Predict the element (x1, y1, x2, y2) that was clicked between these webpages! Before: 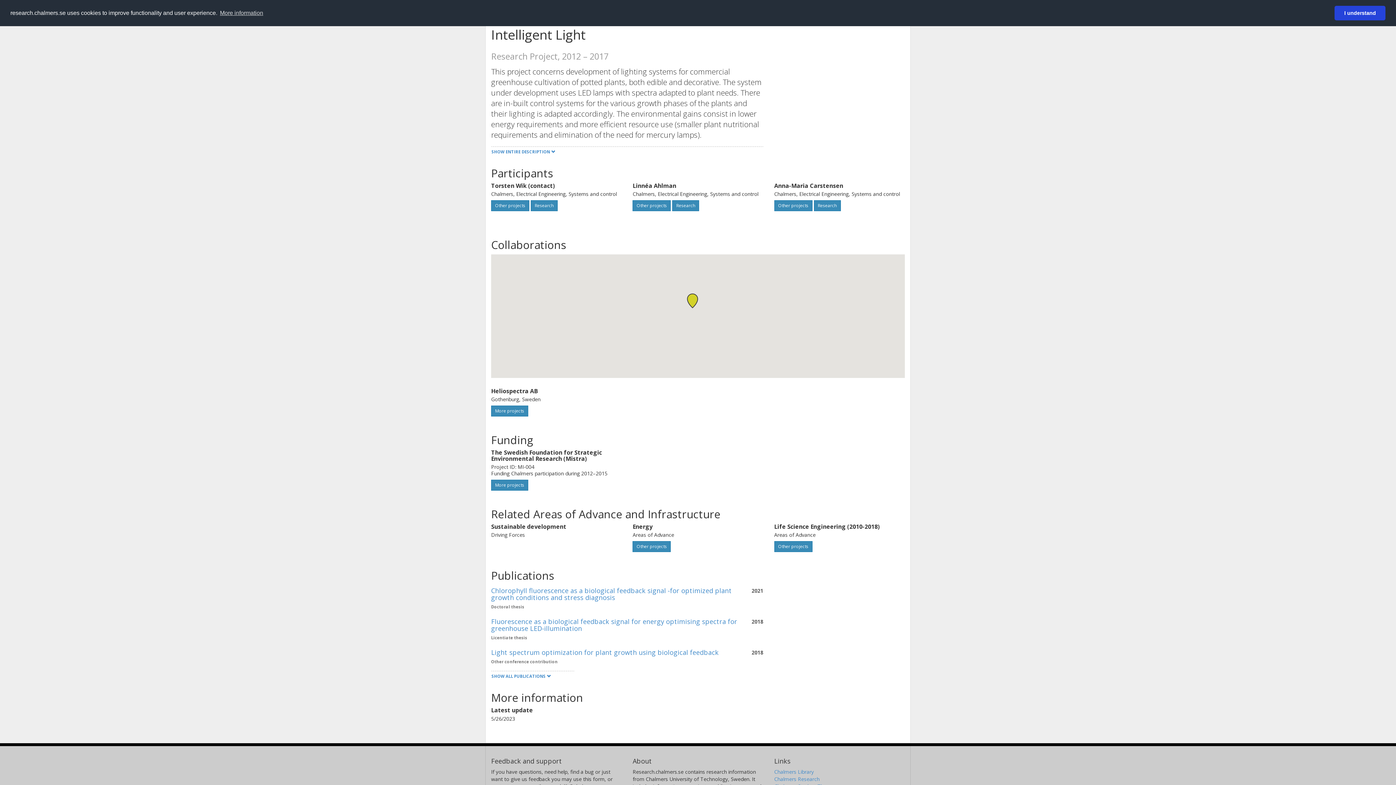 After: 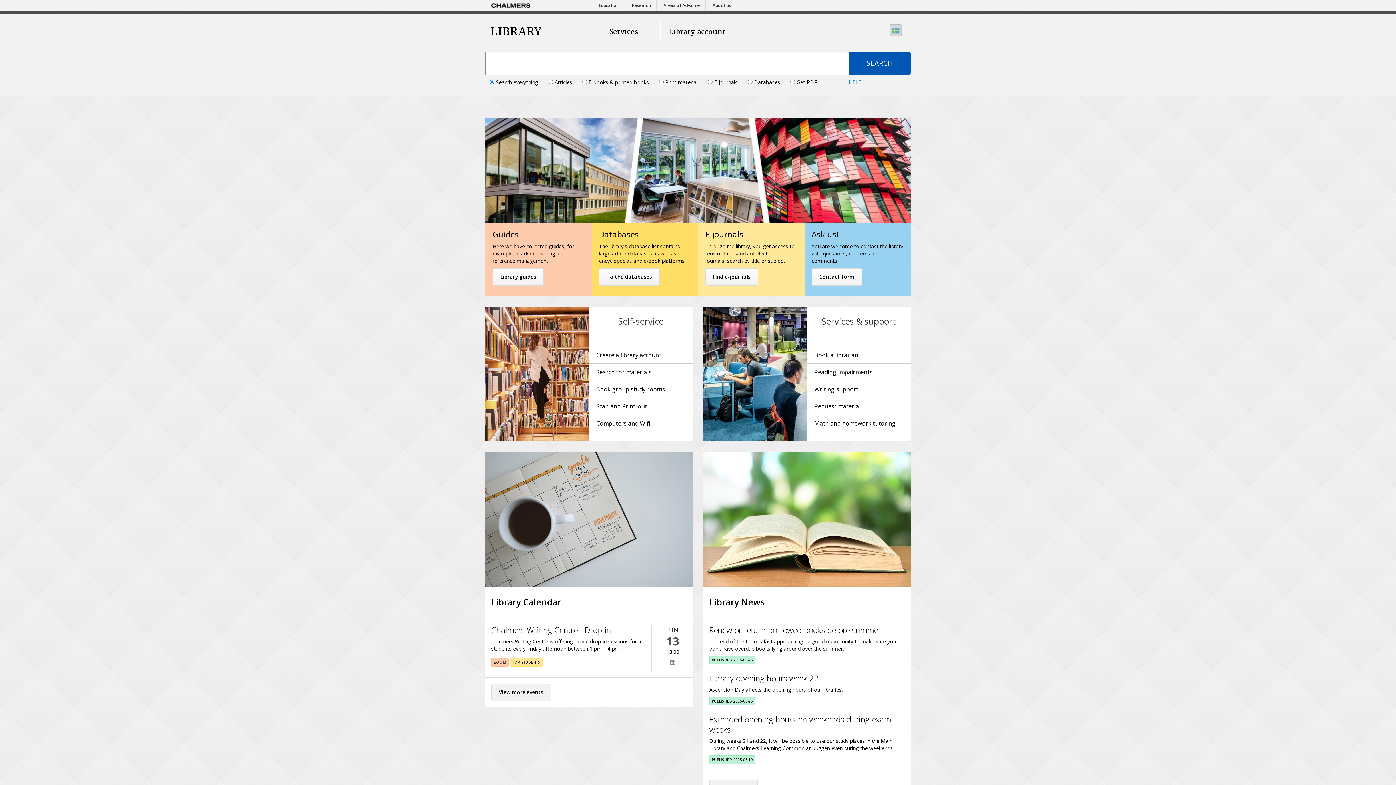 Action: label: Chalmers Library bbox: (774, 768, 814, 775)